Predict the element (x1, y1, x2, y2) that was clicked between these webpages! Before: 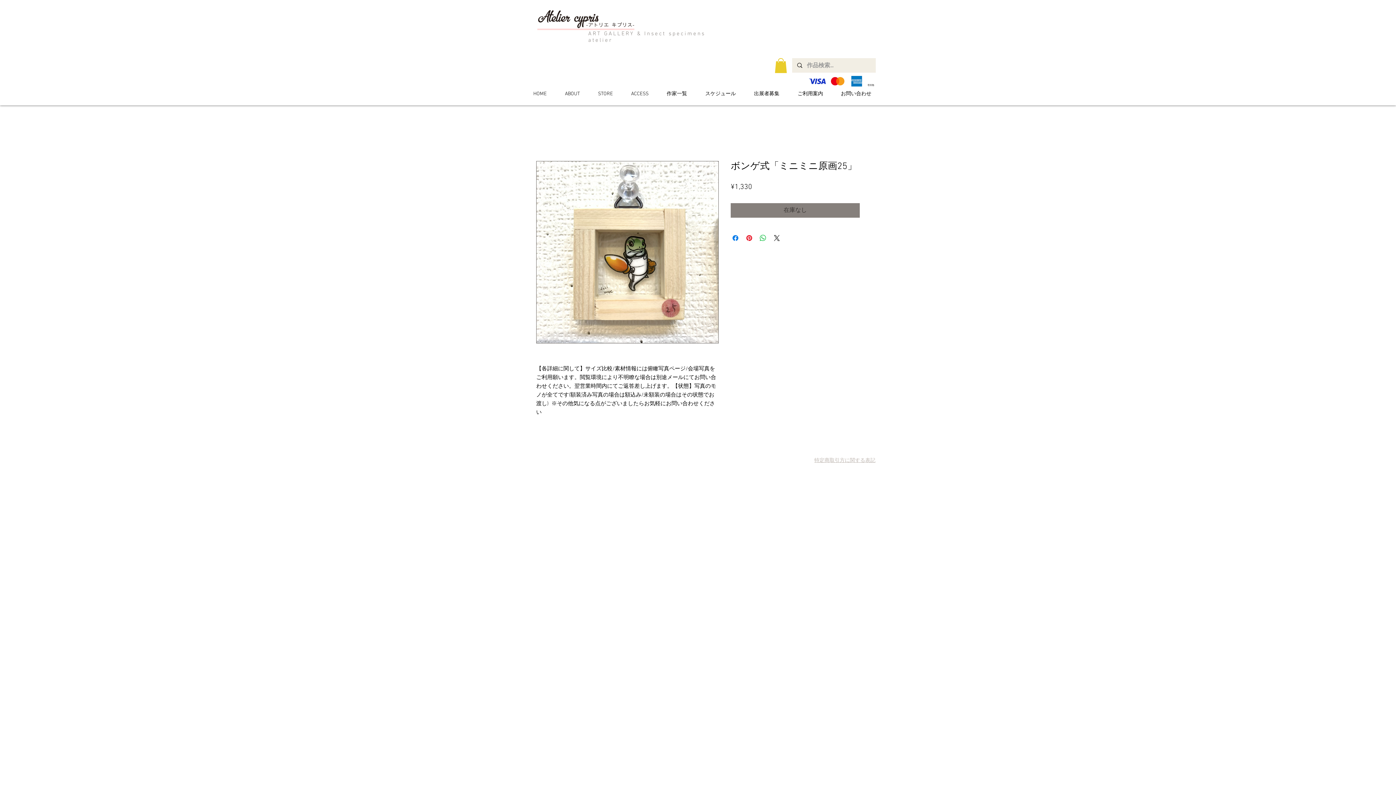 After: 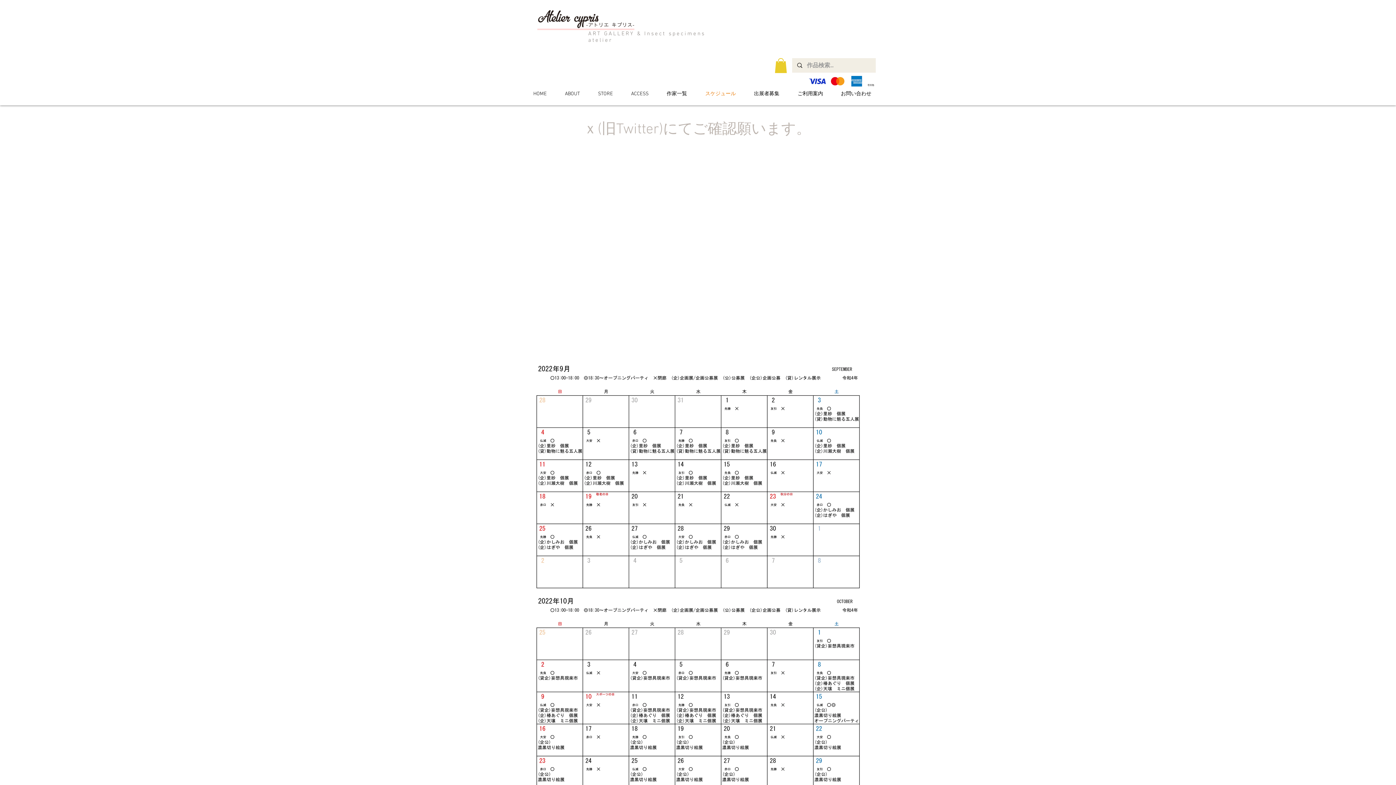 Action: label: スケジュール bbox: (692, 89, 740, 98)